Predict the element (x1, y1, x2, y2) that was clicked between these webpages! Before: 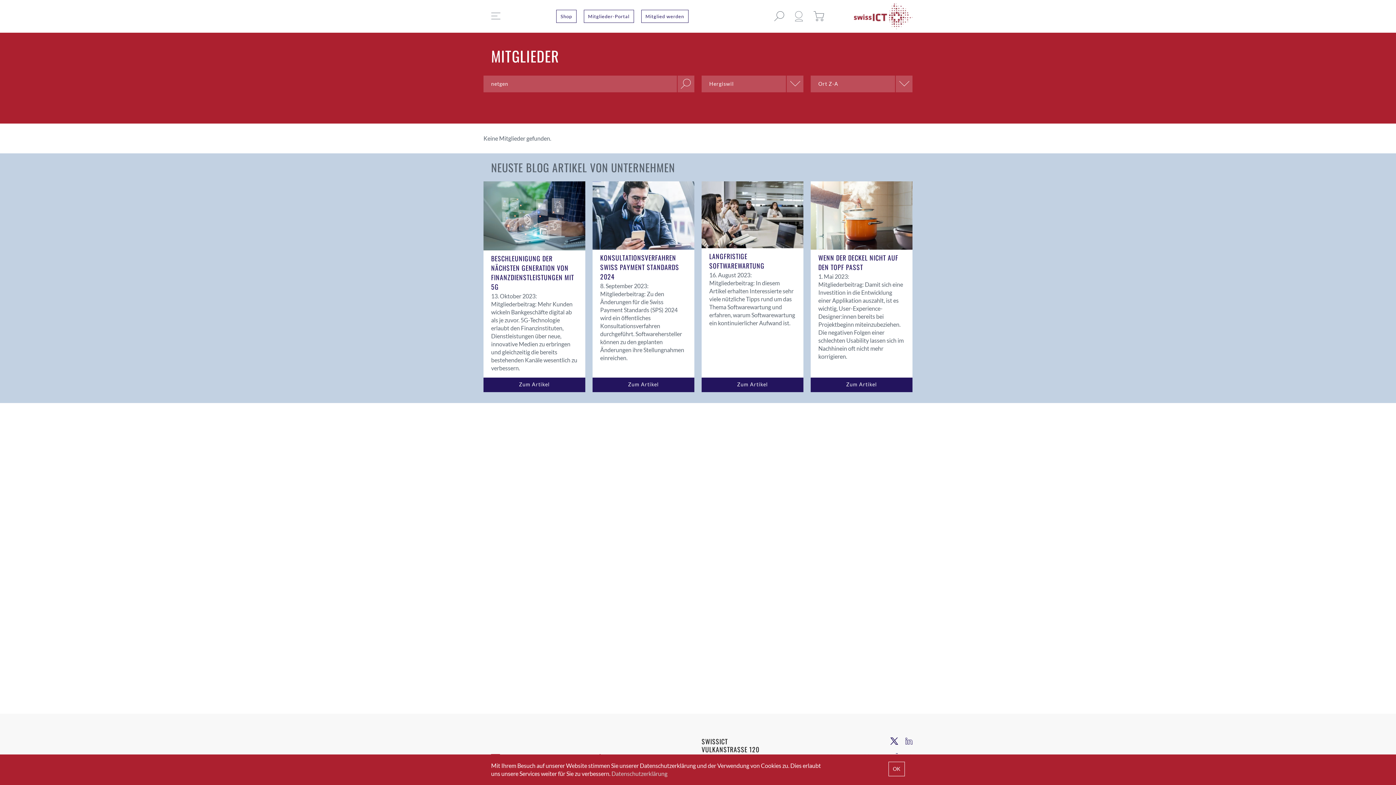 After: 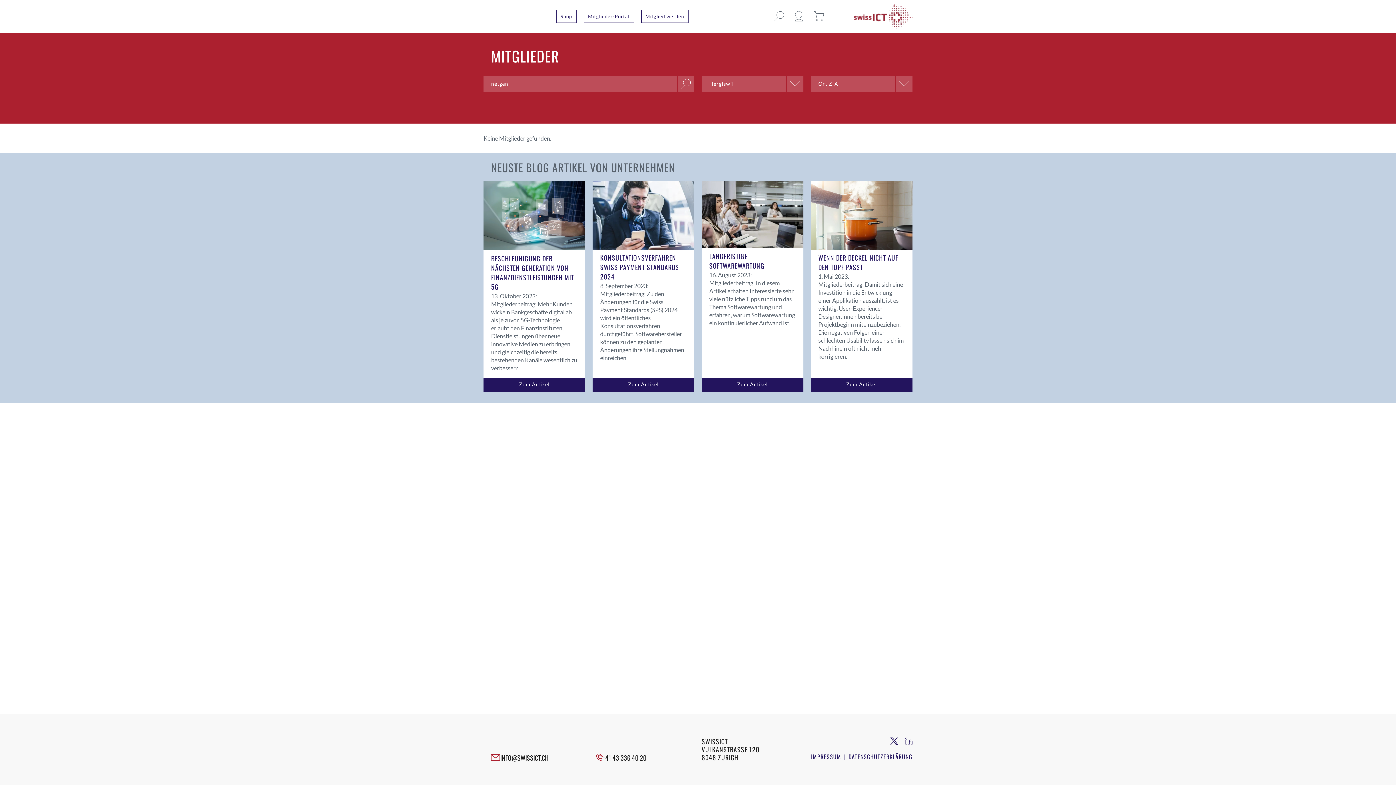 Action: bbox: (888, 762, 905, 776) label: OK